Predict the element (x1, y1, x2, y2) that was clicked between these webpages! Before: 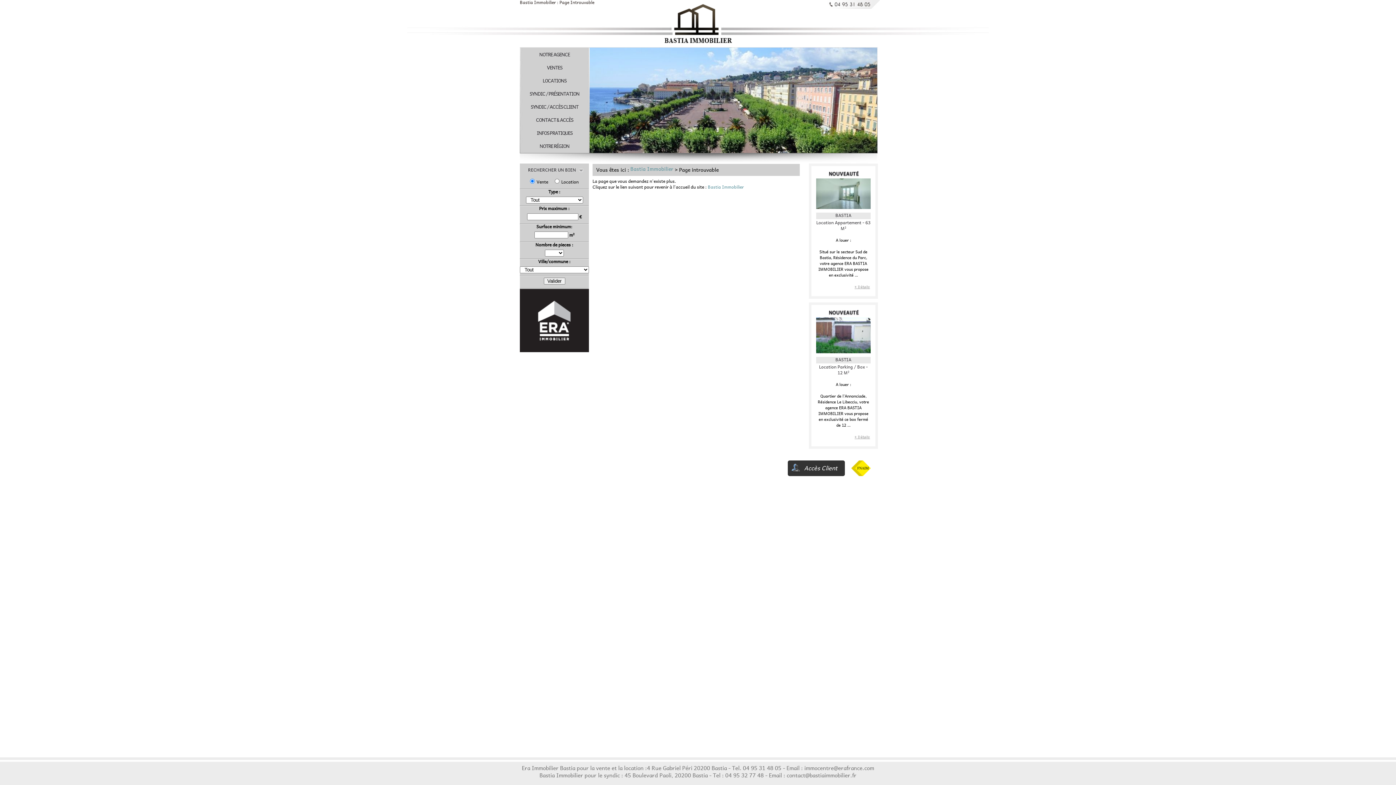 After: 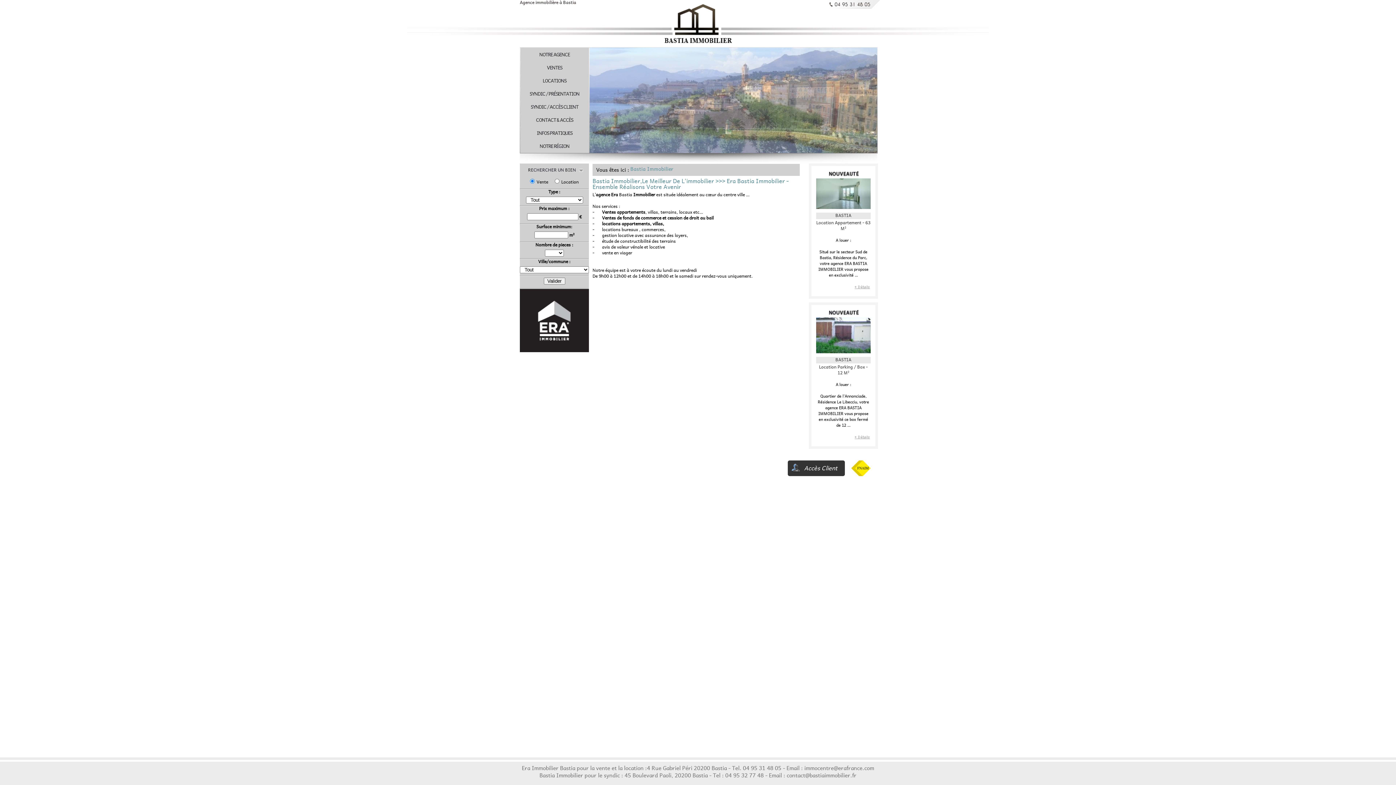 Action: bbox: (630, 167, 673, 173) label: Bastia Immobilier